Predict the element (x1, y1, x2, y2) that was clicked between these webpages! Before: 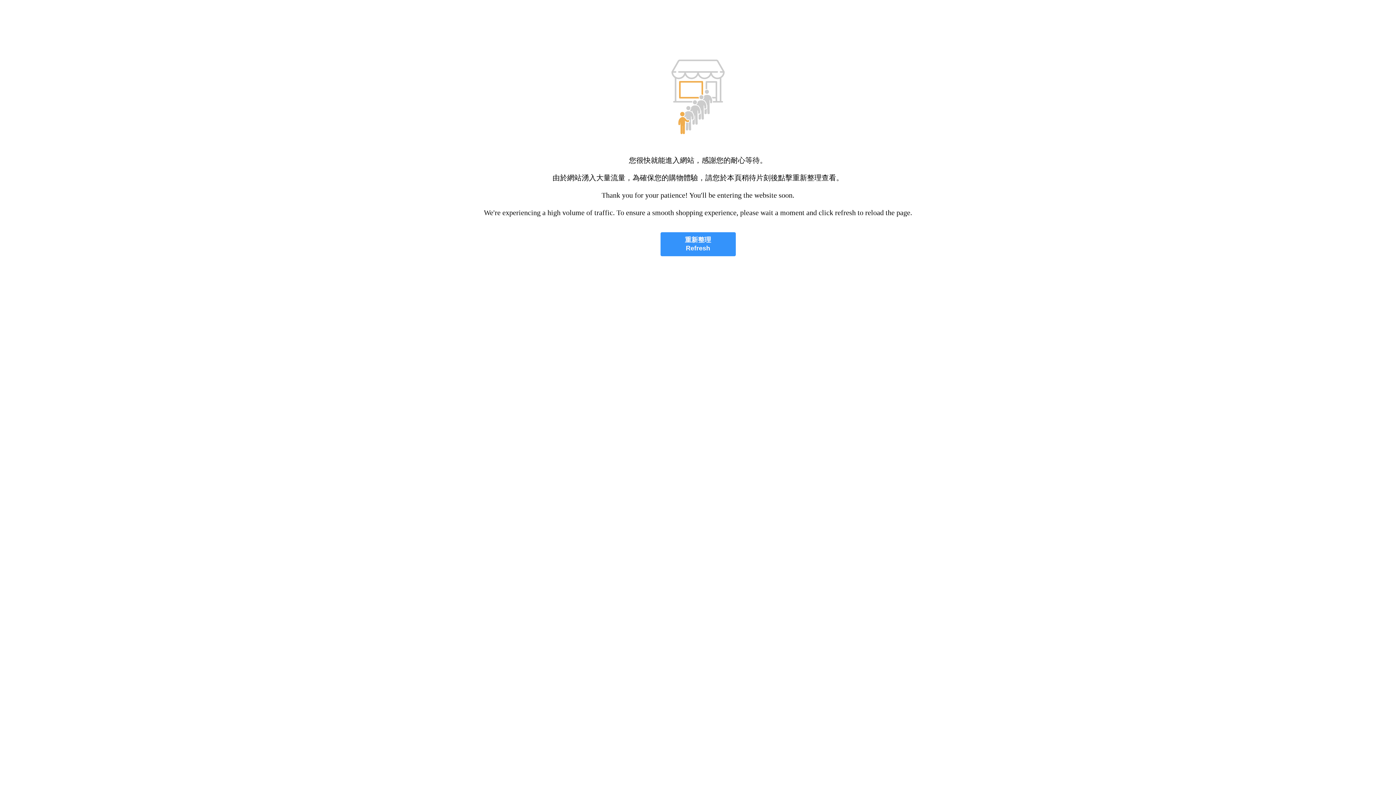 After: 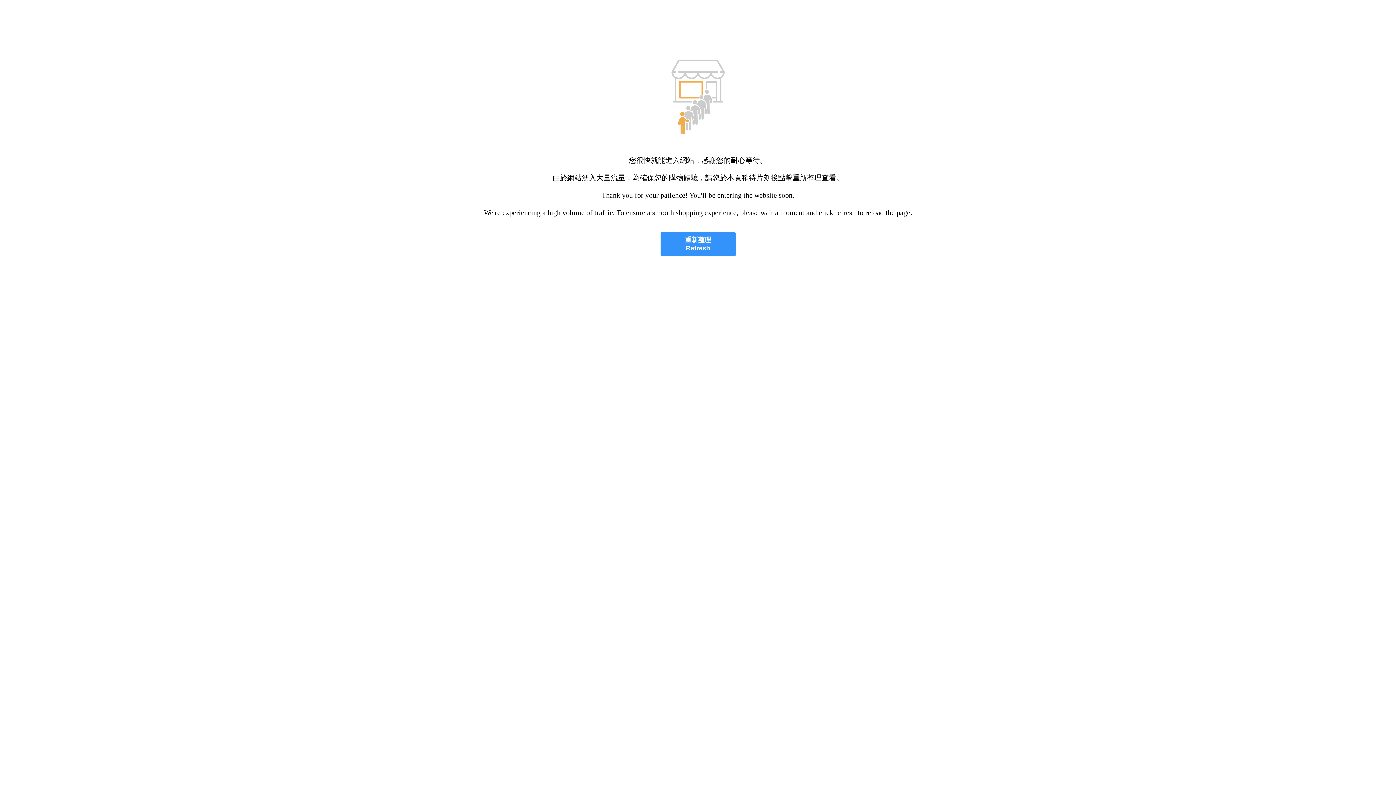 Action: label: 重新整理
Refresh bbox: (660, 232, 735, 256)